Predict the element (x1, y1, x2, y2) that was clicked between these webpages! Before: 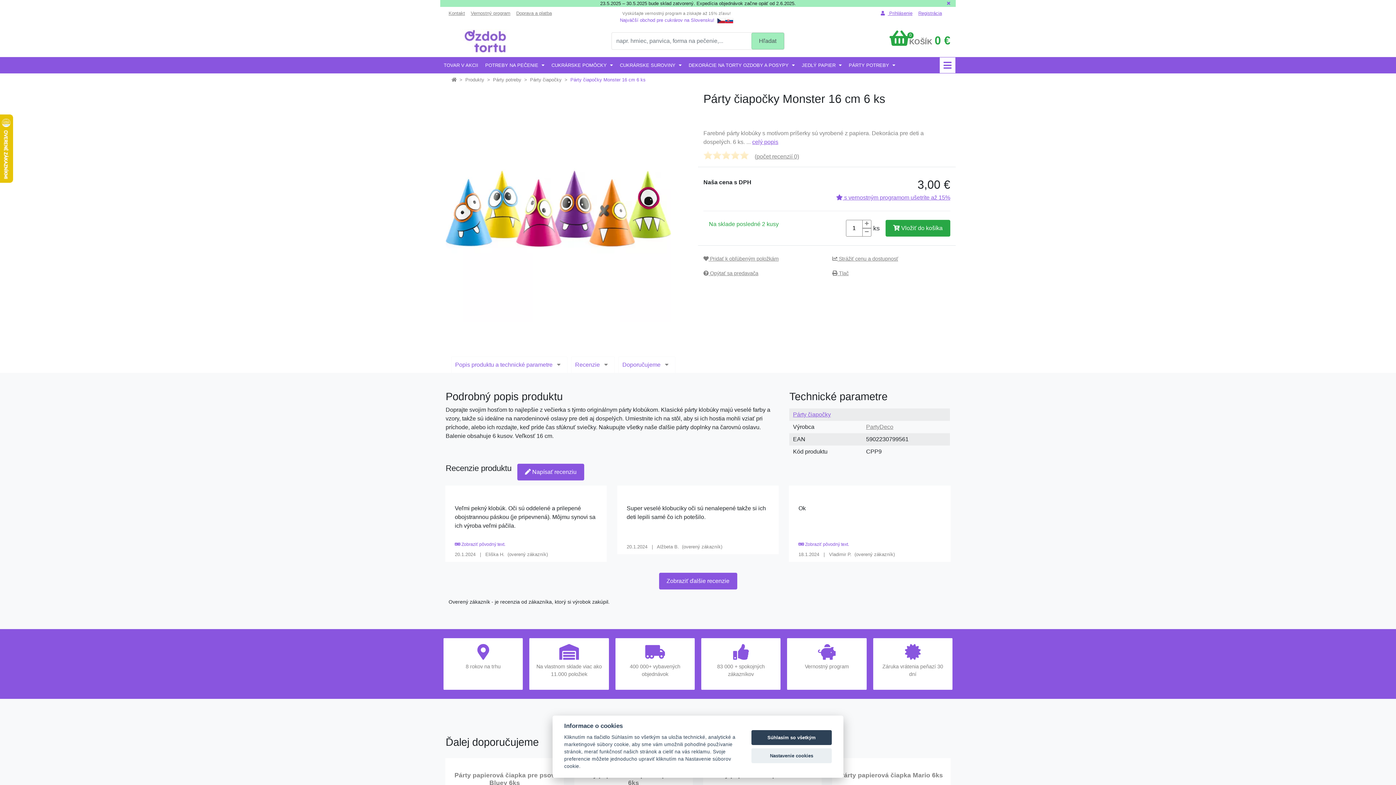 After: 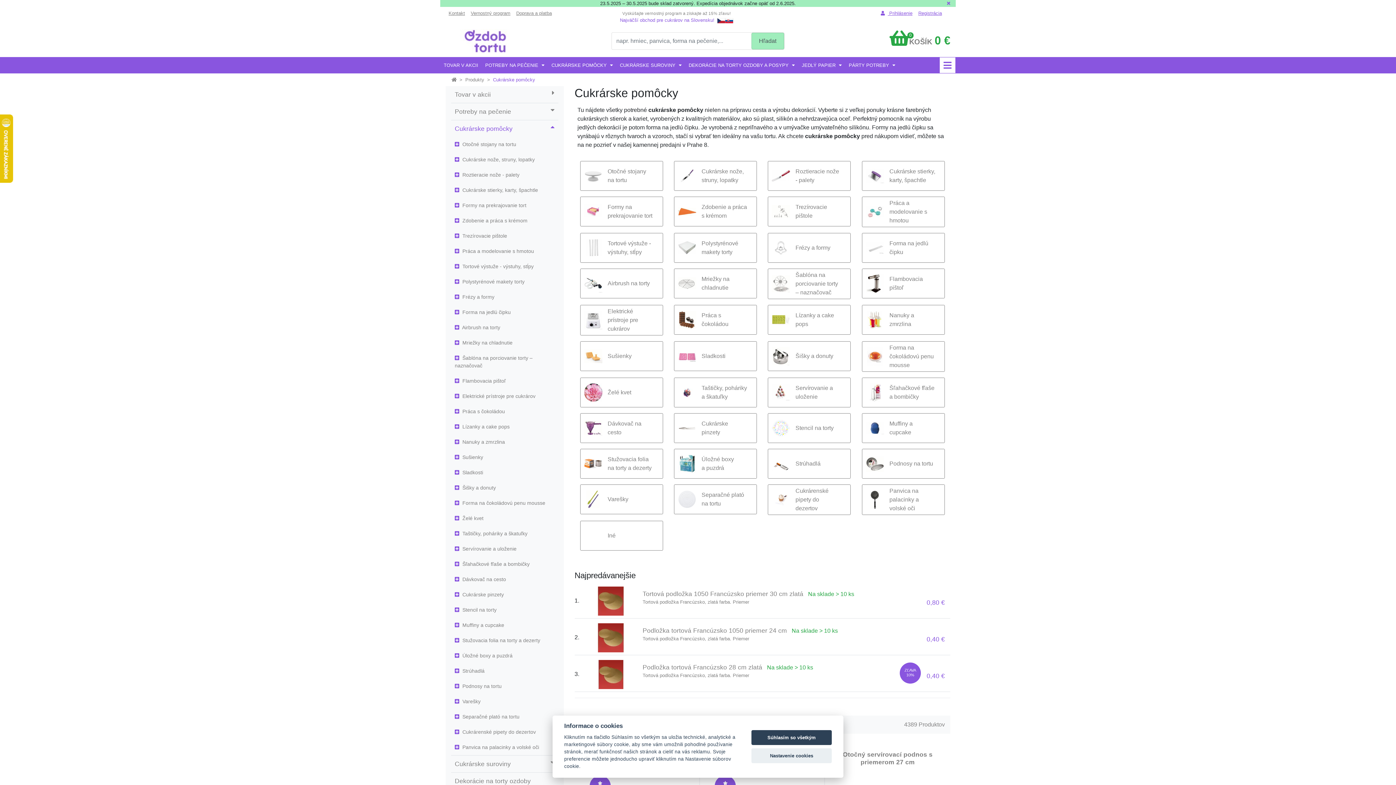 Action: bbox: (548, 57, 616, 73) label: CUKRÁRSKE POMÔCKY 